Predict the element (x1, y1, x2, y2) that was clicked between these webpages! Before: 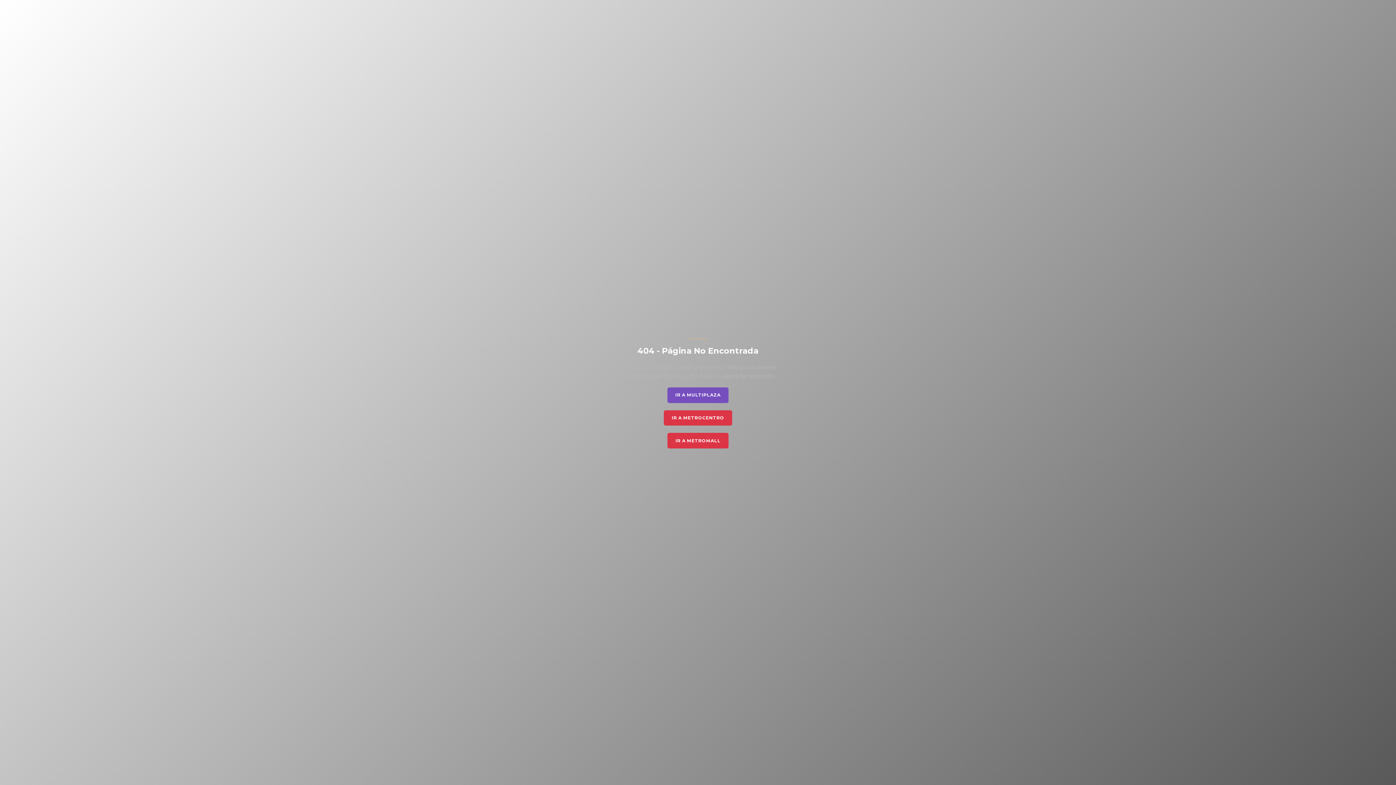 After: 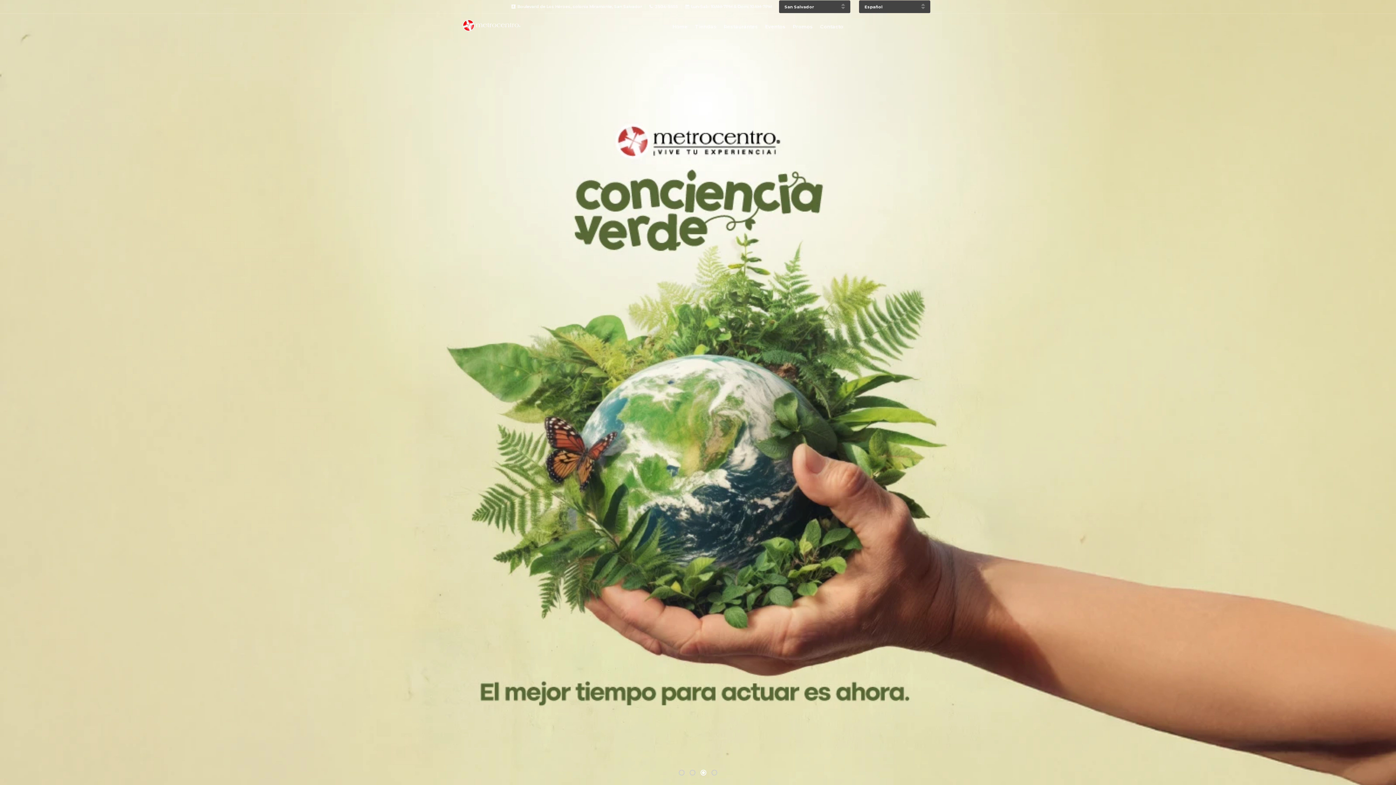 Action: label: IR A METROCENTRO bbox: (664, 410, 732, 425)